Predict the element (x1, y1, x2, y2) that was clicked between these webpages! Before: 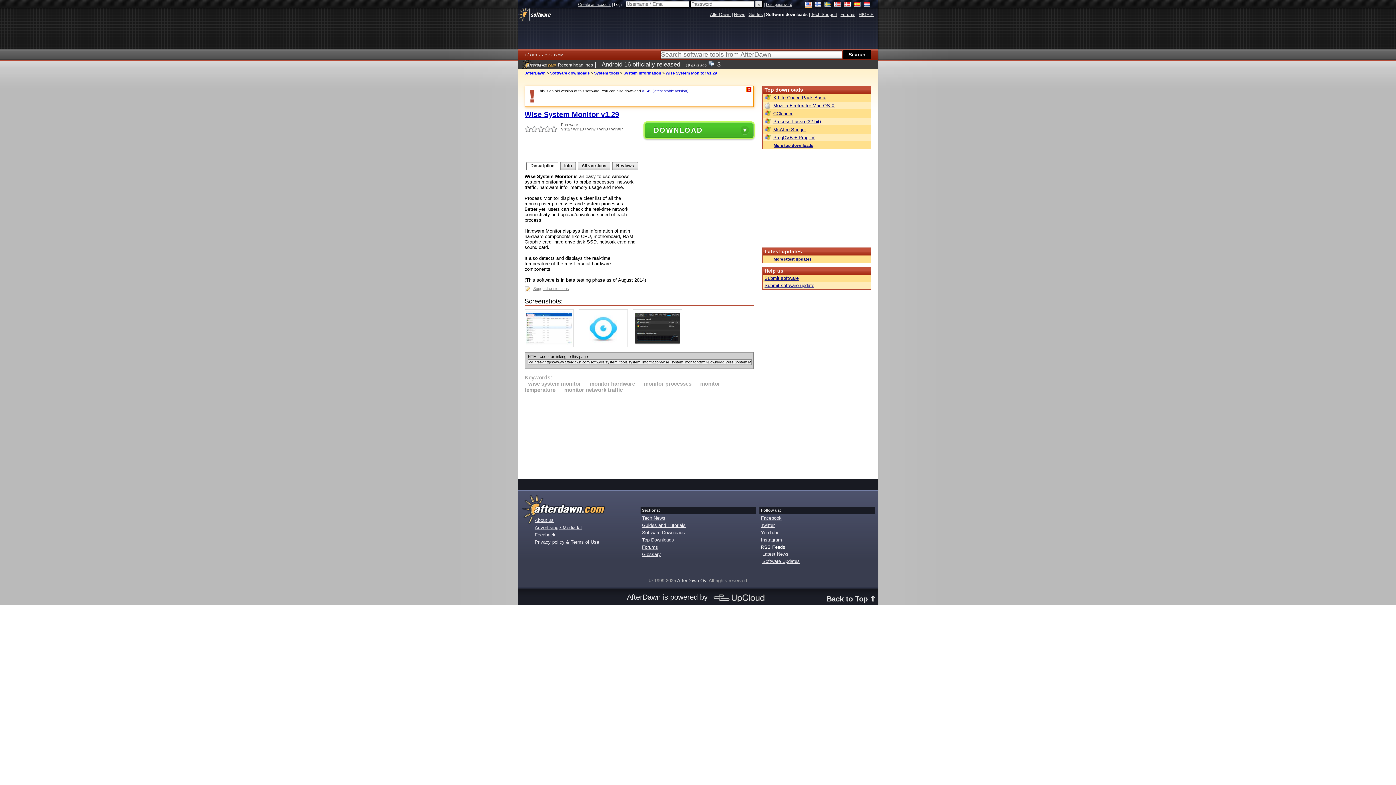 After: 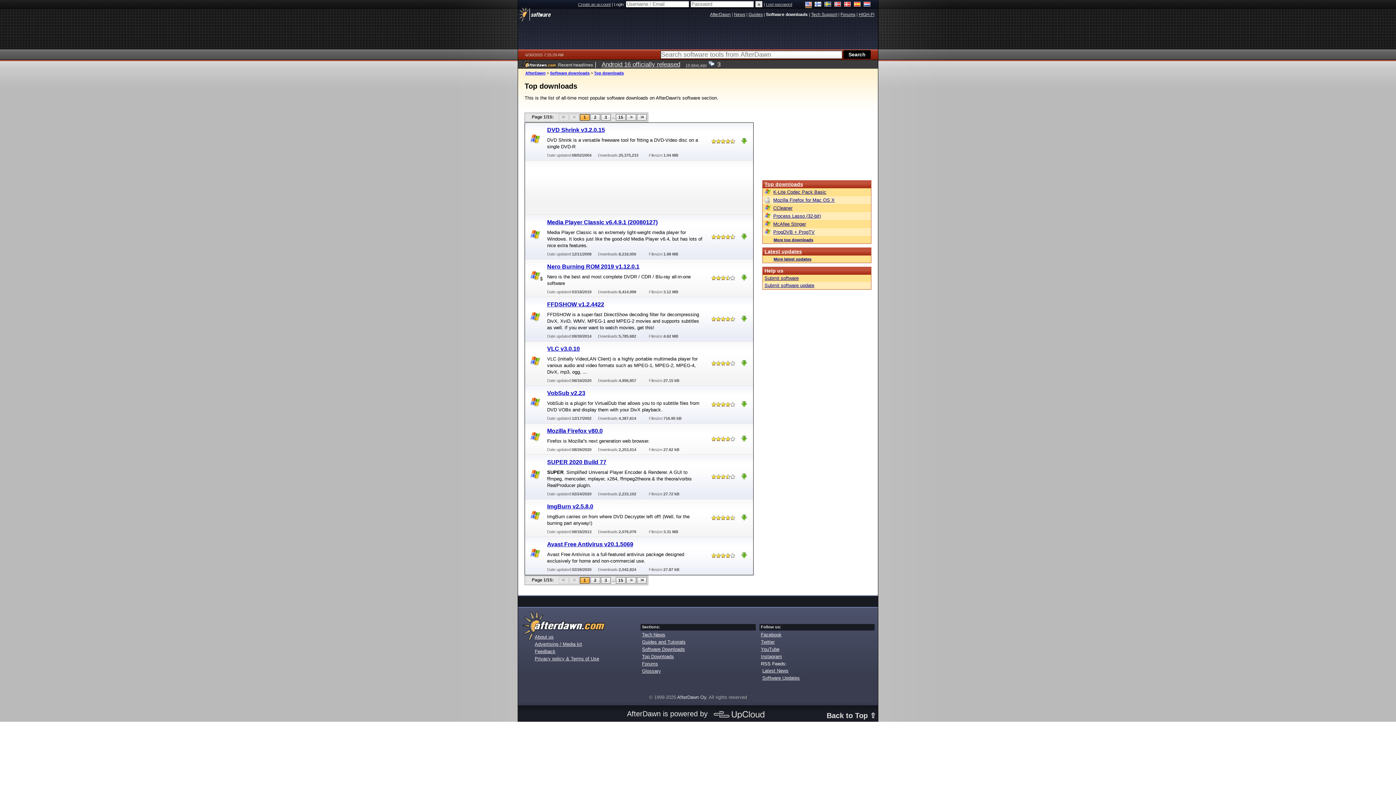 Action: label: More top downloads bbox: (764, 143, 813, 147)